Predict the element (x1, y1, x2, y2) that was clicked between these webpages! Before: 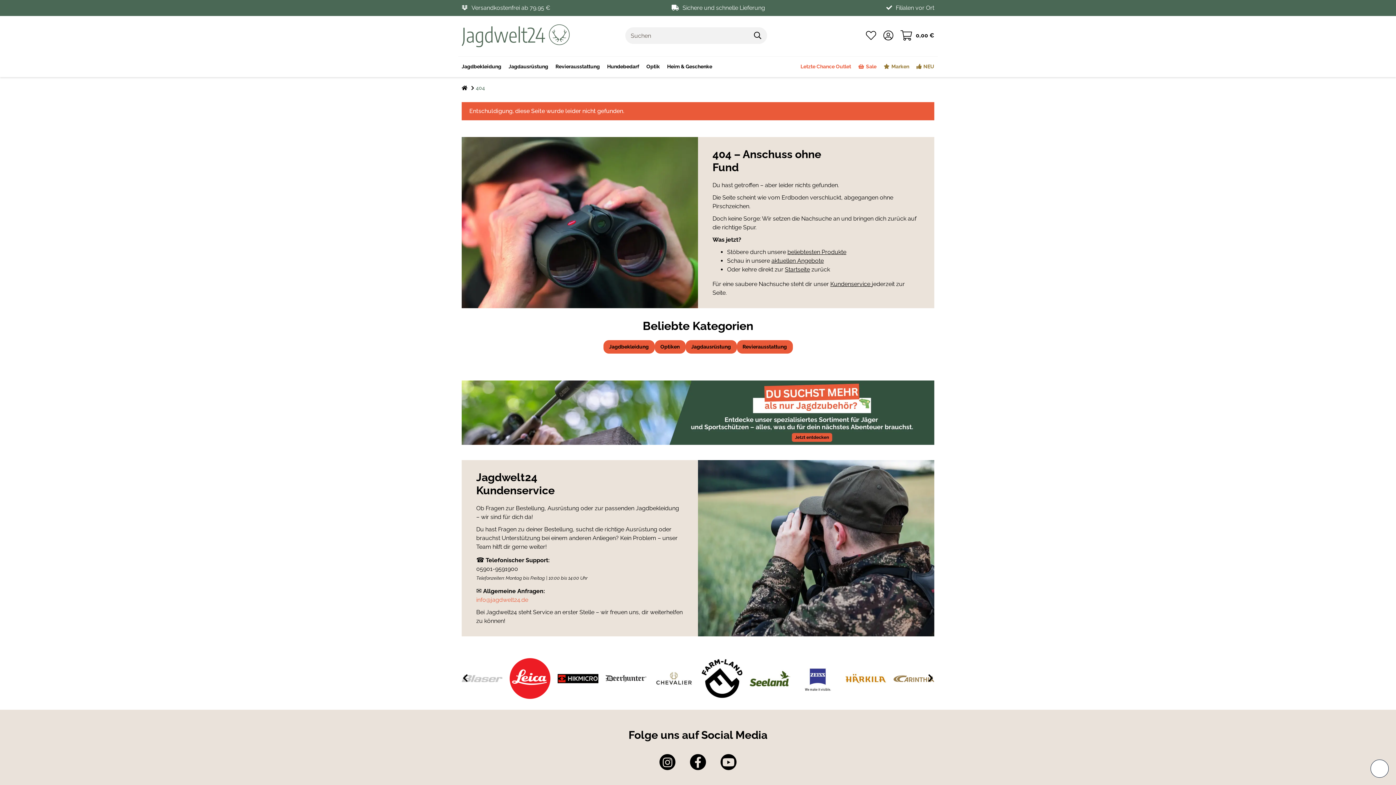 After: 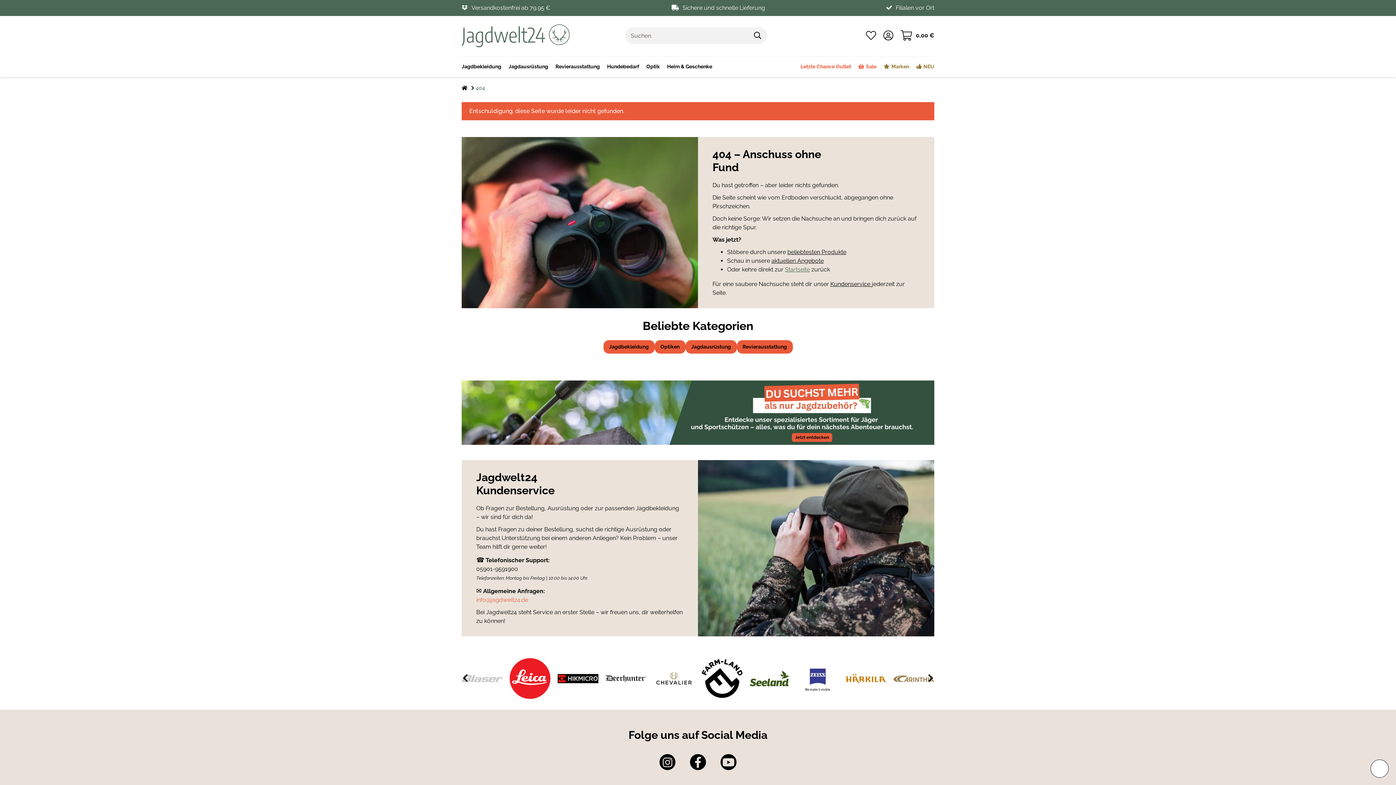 Action: bbox: (785, 266, 810, 272) label: Startseite